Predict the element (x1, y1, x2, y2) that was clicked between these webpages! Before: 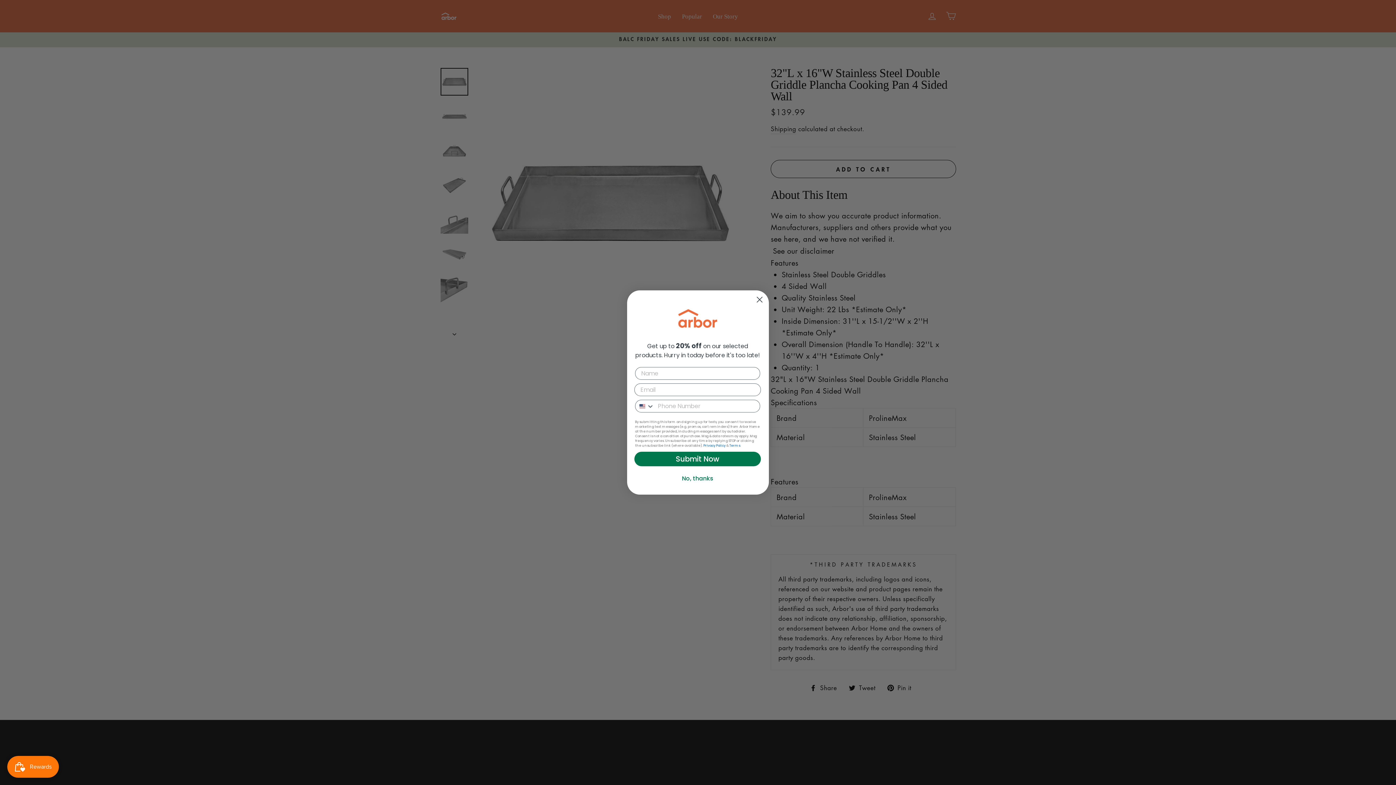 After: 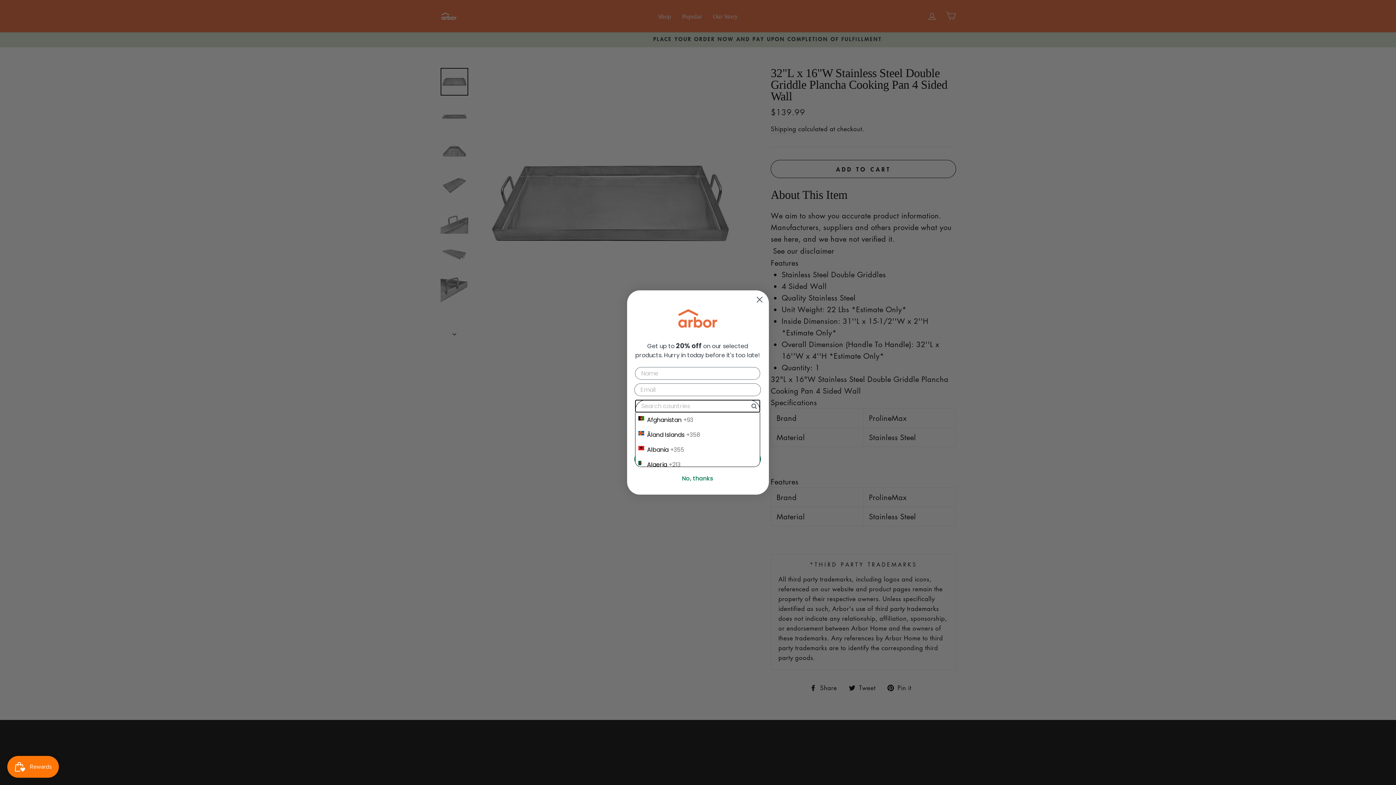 Action: label: Search Countries bbox: (635, 400, 656, 412)